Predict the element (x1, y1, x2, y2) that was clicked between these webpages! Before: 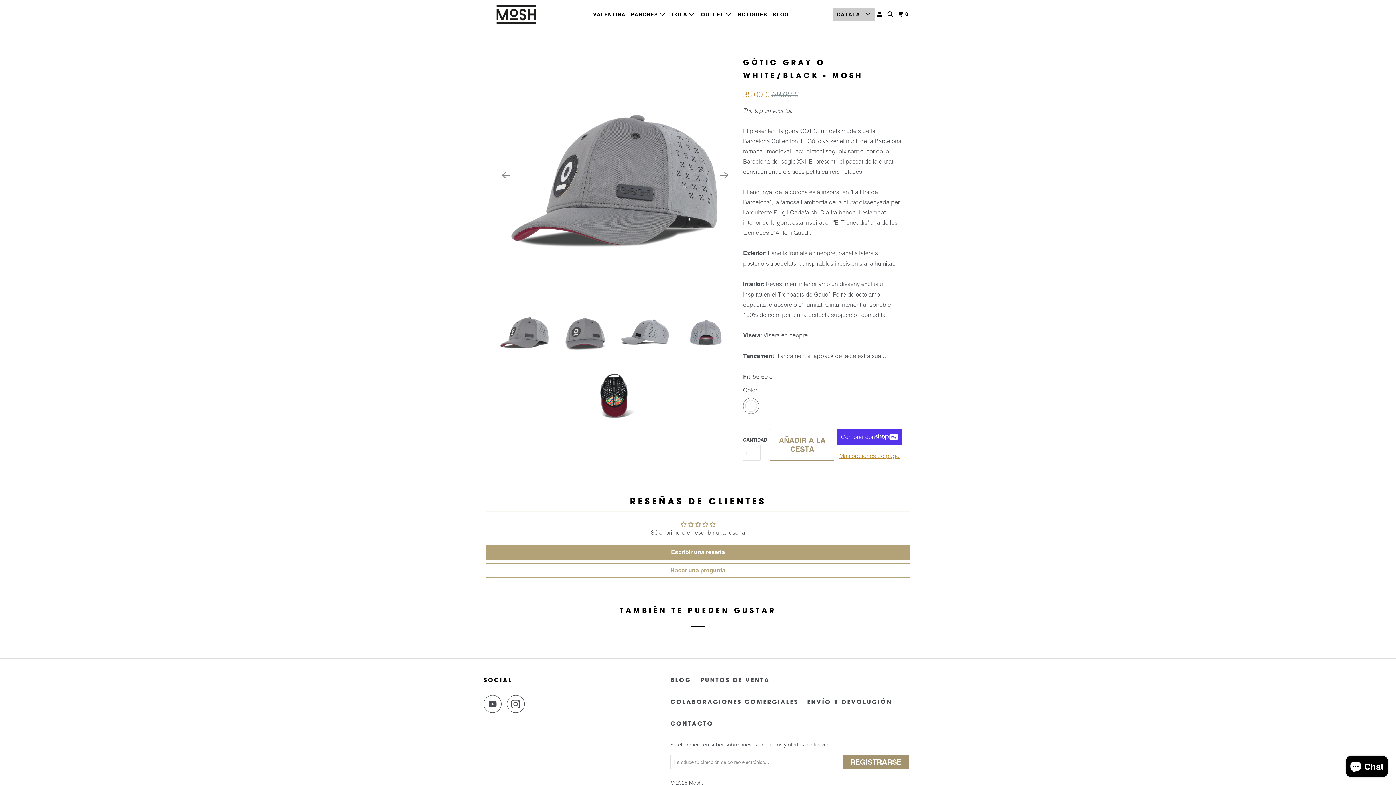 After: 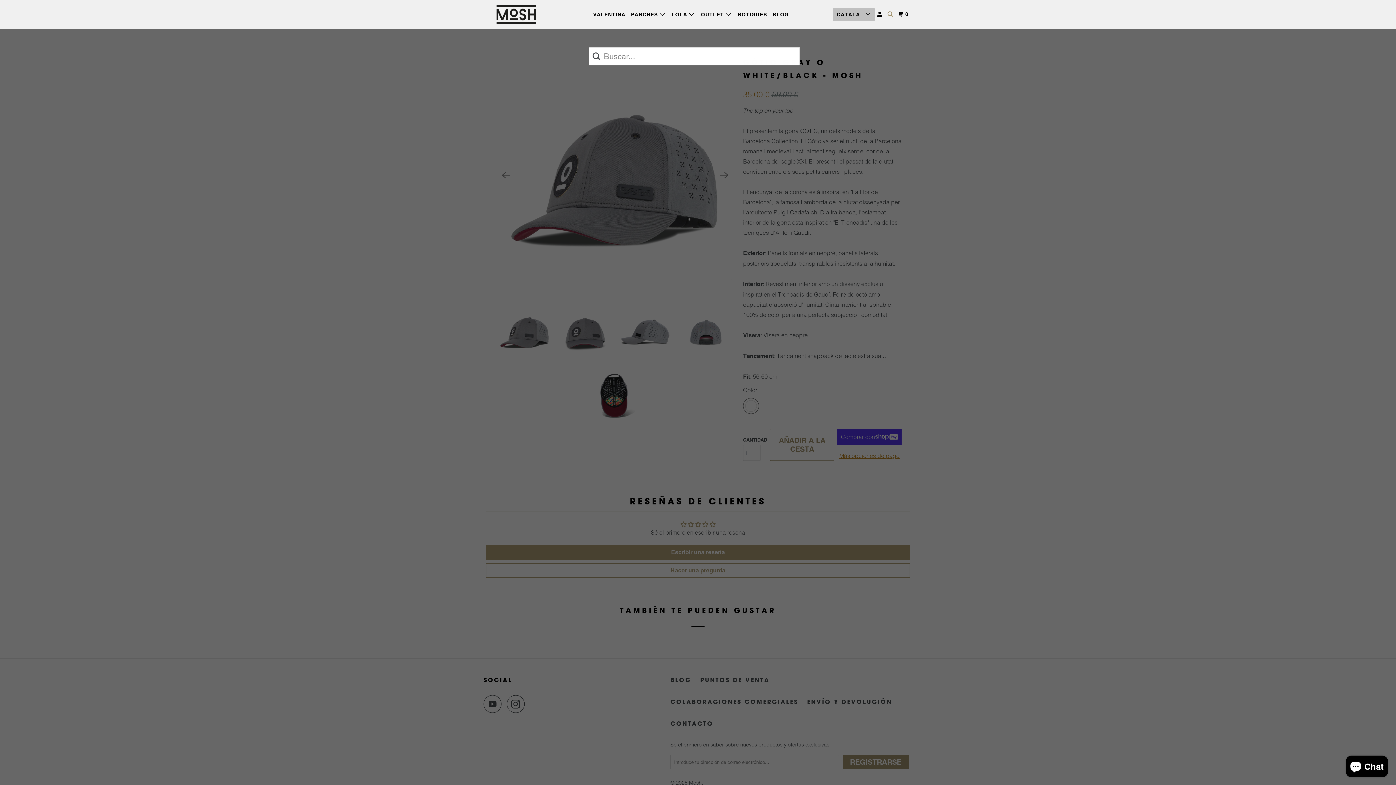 Action: bbox: (886, 8, 895, 20)